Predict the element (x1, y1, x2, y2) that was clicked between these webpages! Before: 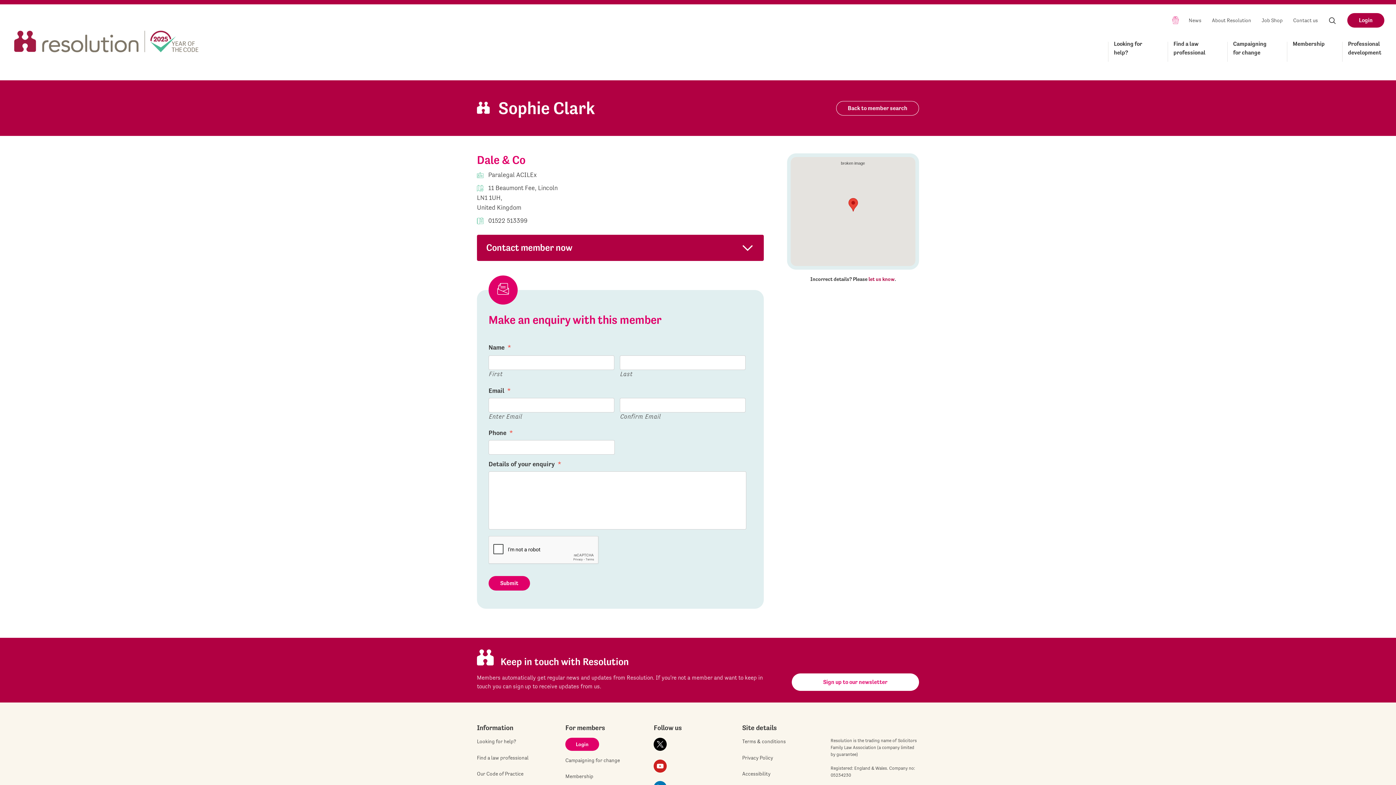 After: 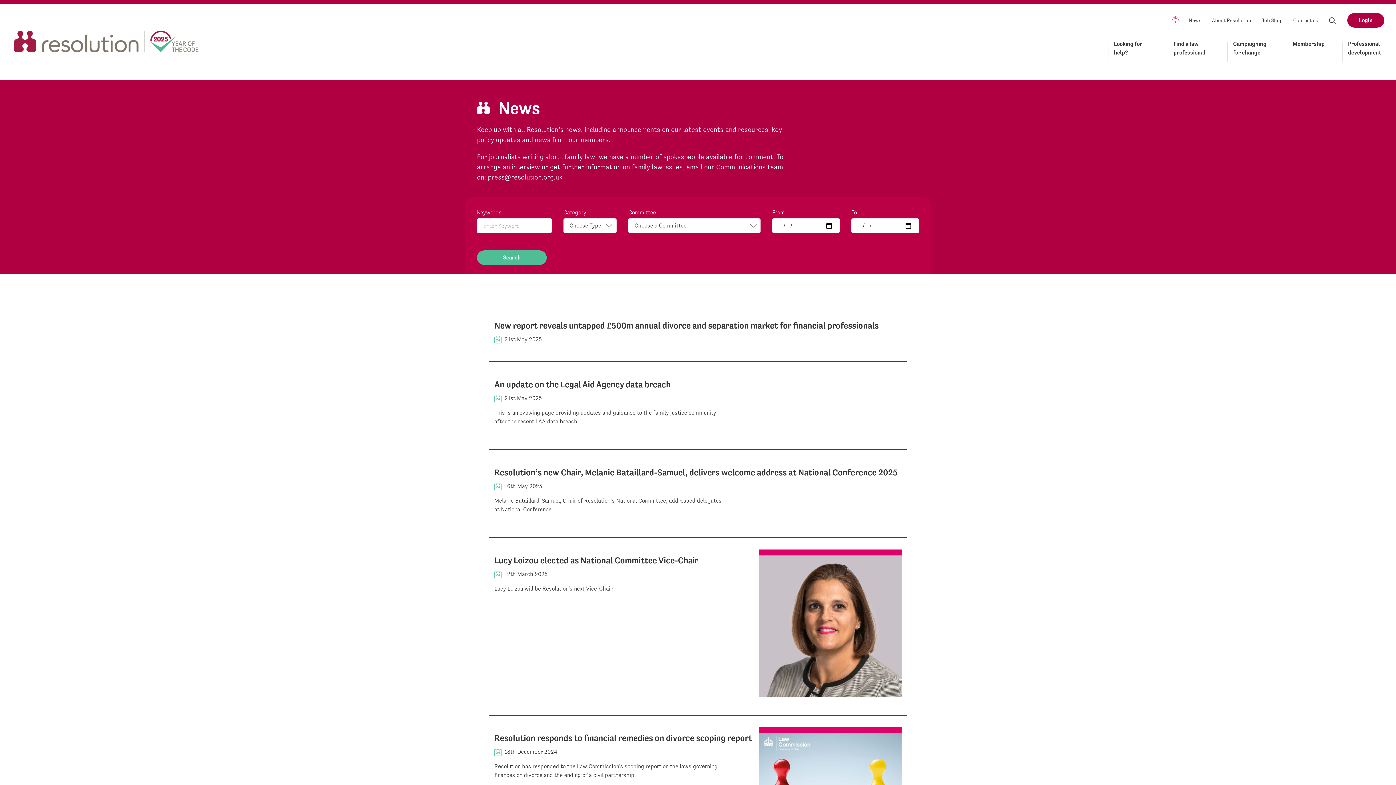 Action: label: News bbox: (1189, 13, 1201, 27)